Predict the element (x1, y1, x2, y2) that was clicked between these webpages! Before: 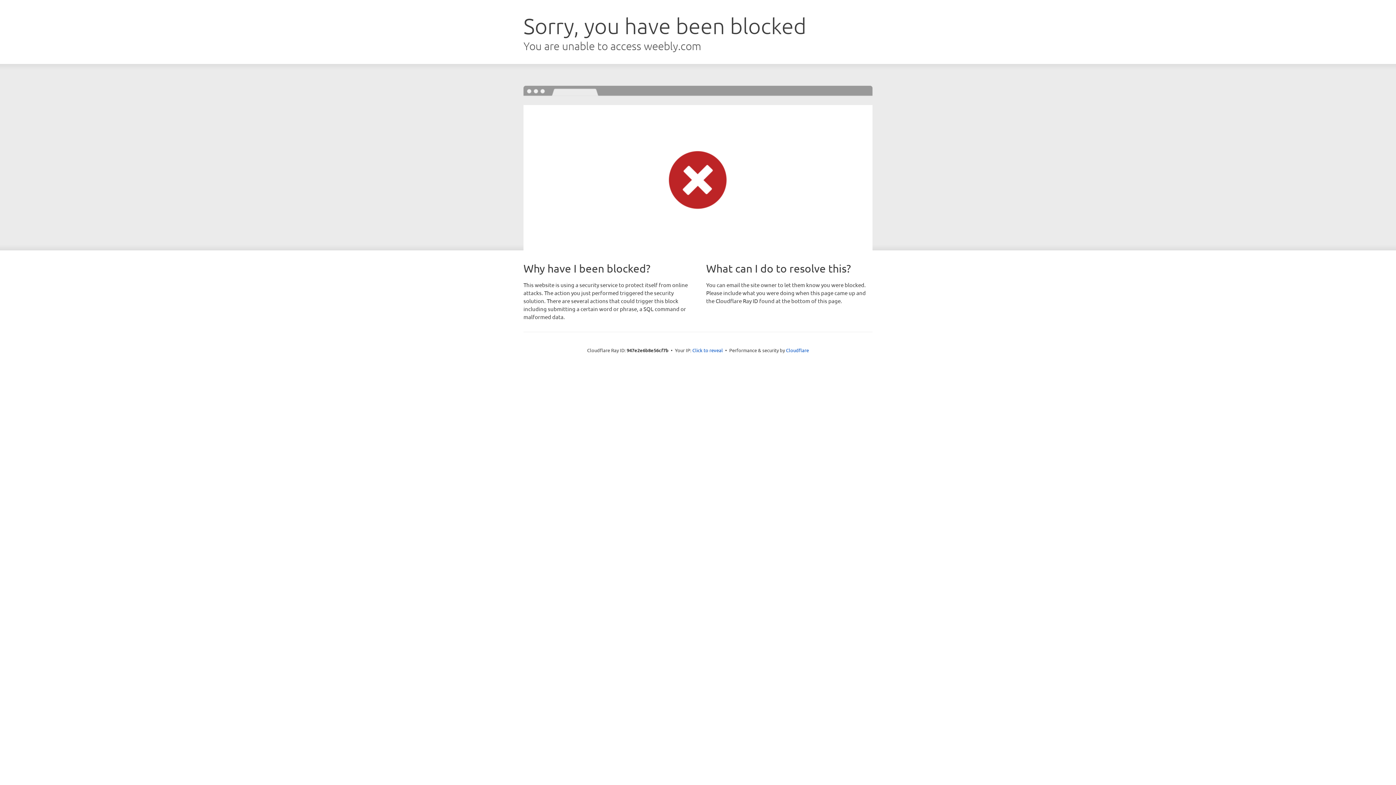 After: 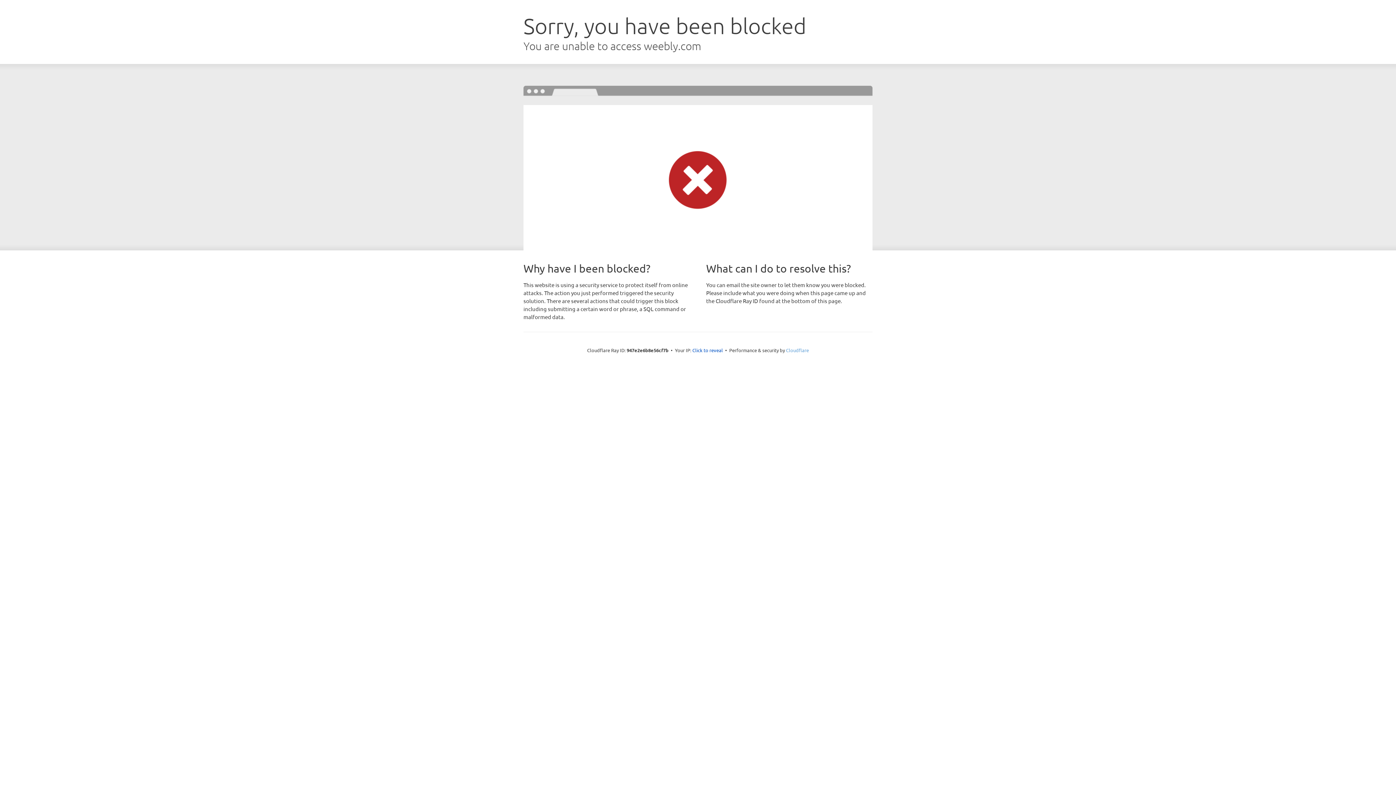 Action: bbox: (786, 347, 809, 353) label: Cloudflare